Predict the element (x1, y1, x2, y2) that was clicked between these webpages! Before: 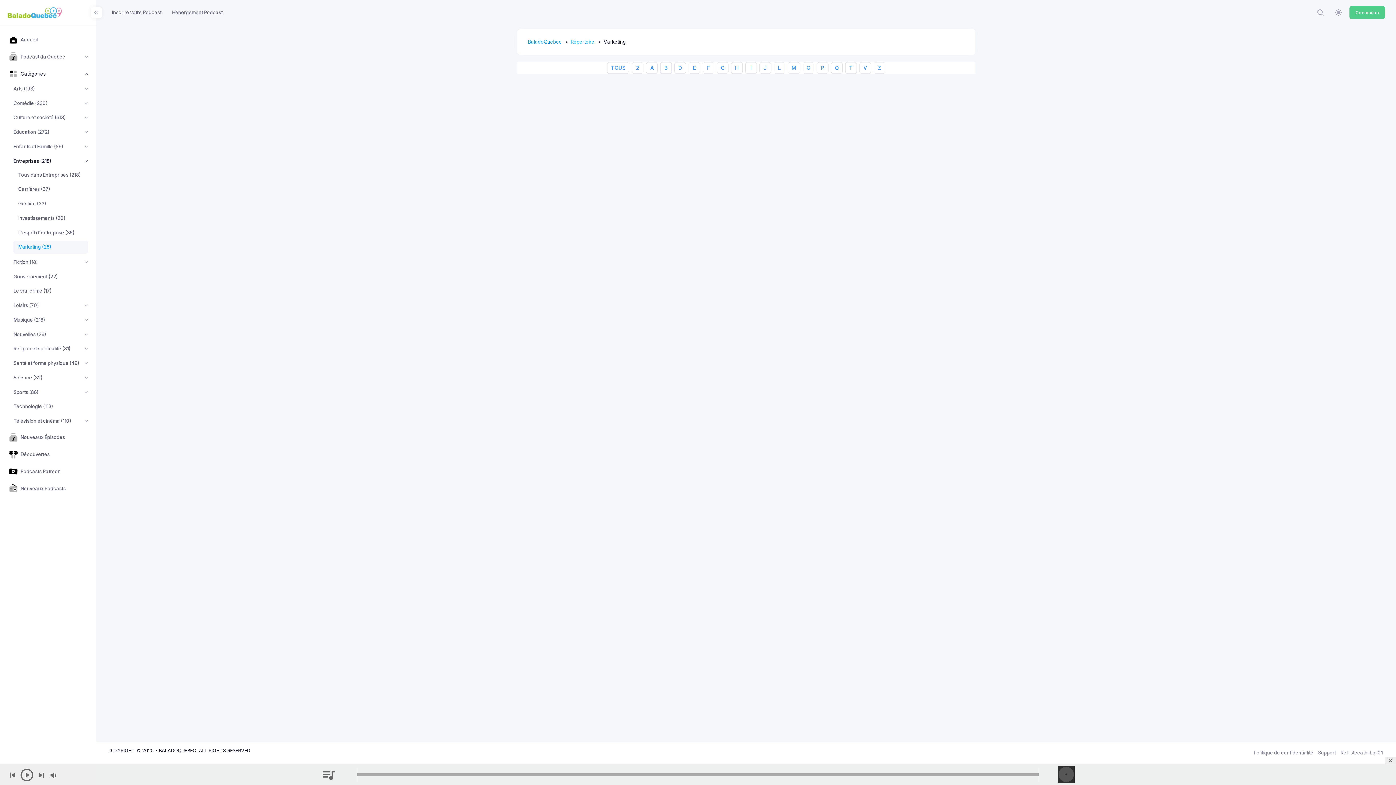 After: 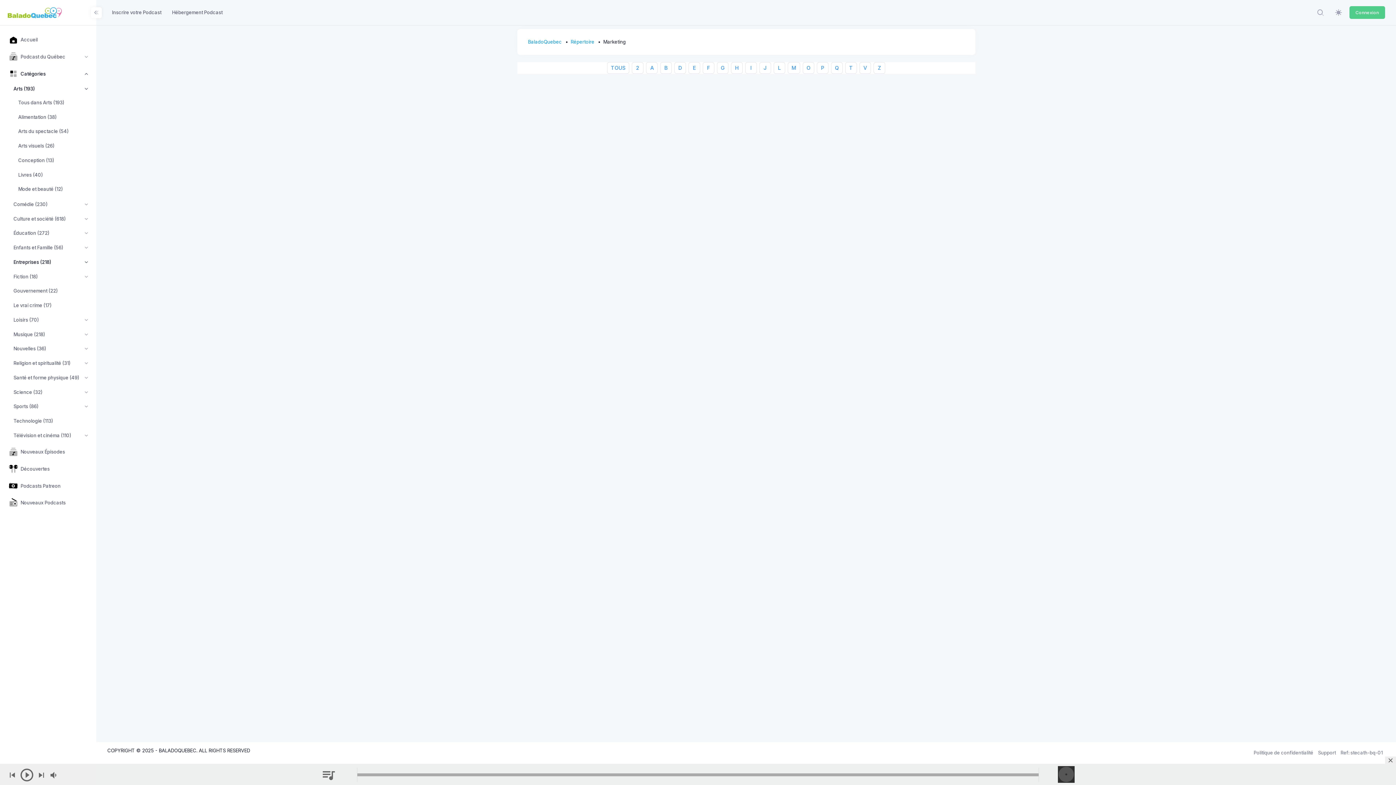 Action: label: Arts (193) bbox: (8, 82, 92, 95)